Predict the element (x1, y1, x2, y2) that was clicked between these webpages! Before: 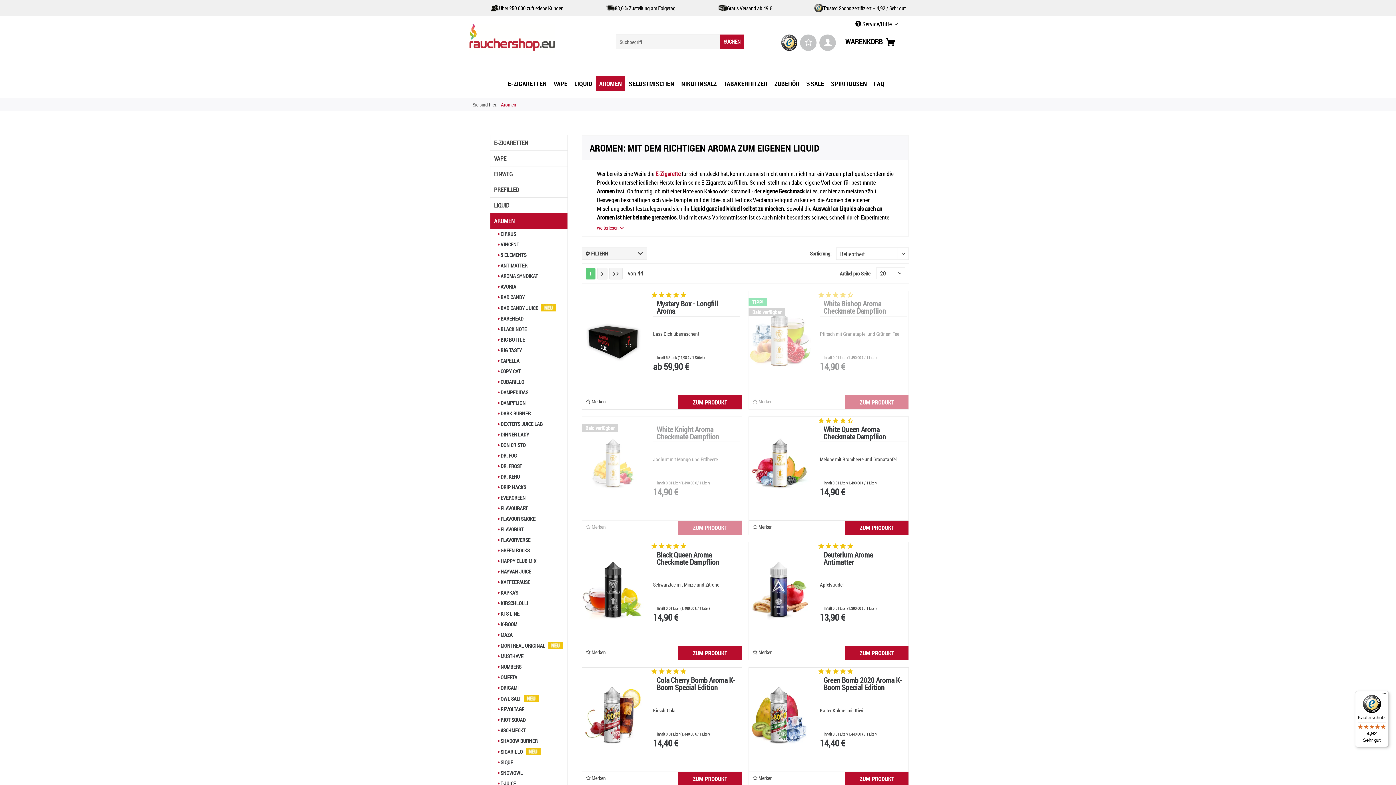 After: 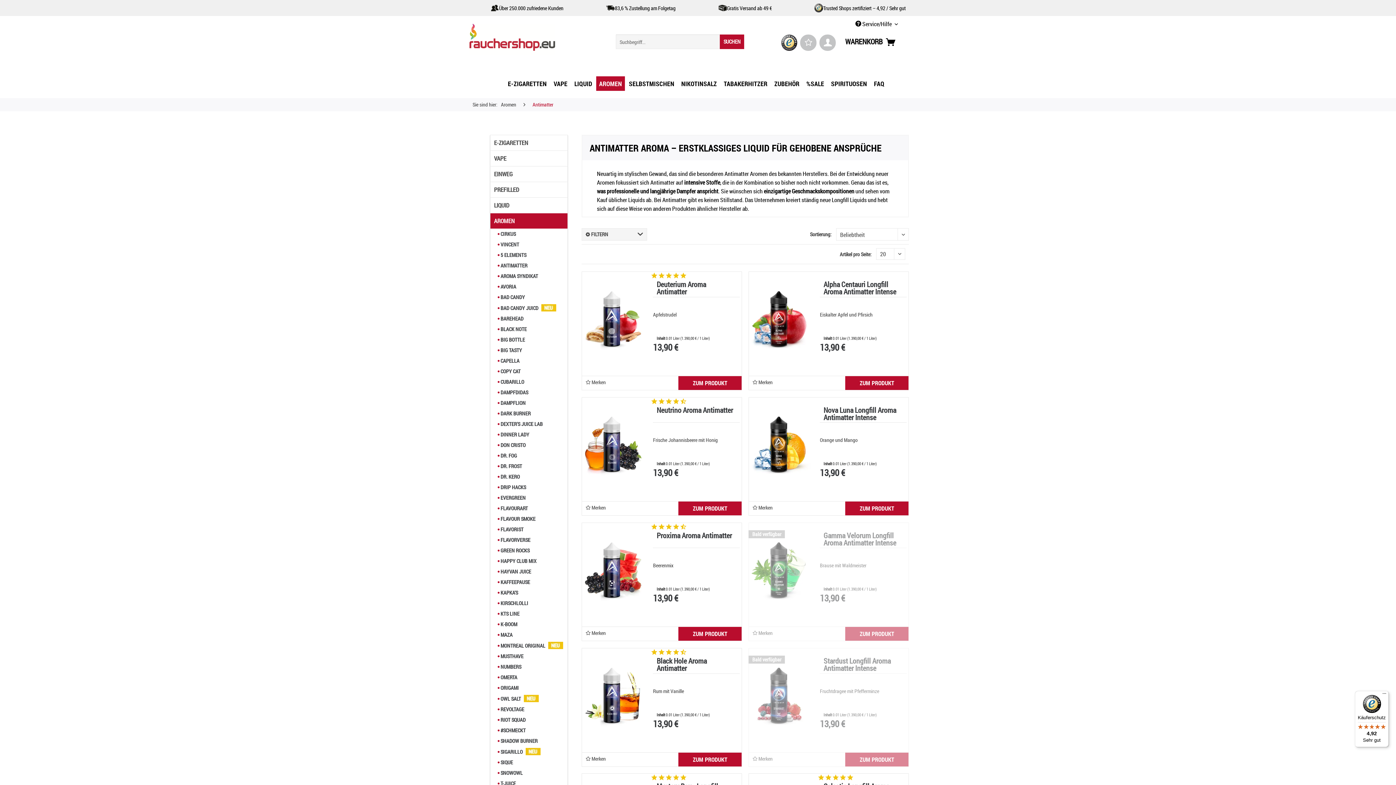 Action: label:  ANTIMATTER bbox: (494, 260, 567, 270)